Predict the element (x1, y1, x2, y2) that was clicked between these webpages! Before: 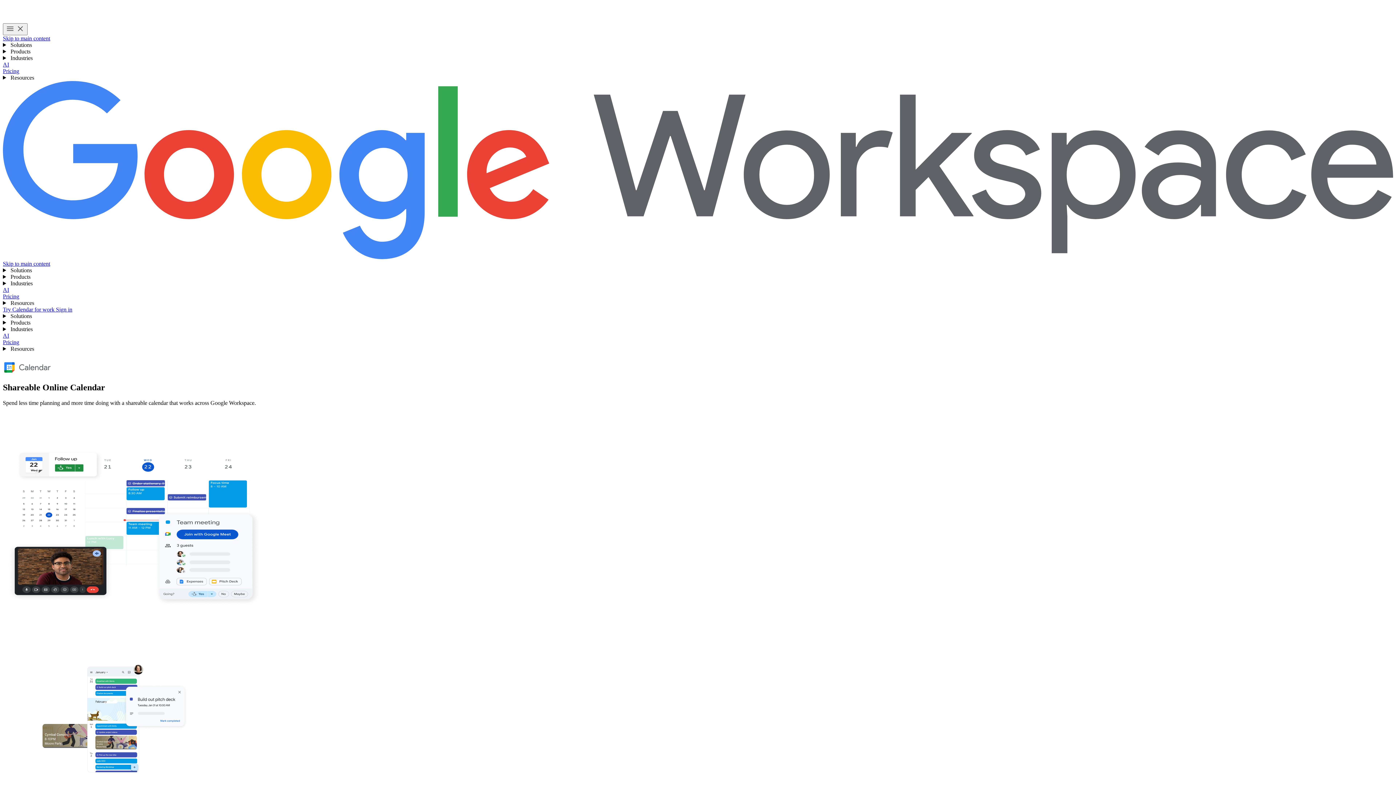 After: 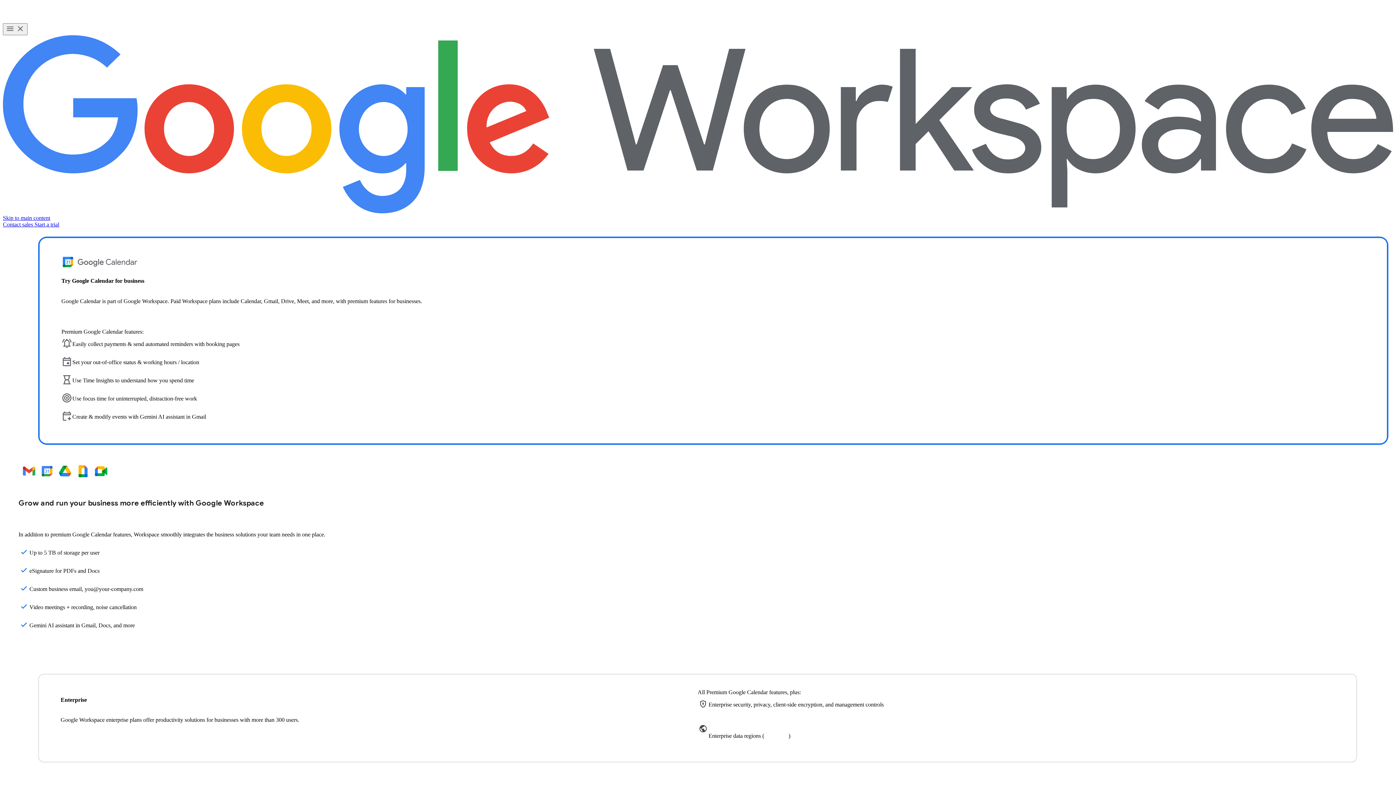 Action: label: Learn more about Google Calendar for work and businesses  bbox: (2, 306, 56, 312)